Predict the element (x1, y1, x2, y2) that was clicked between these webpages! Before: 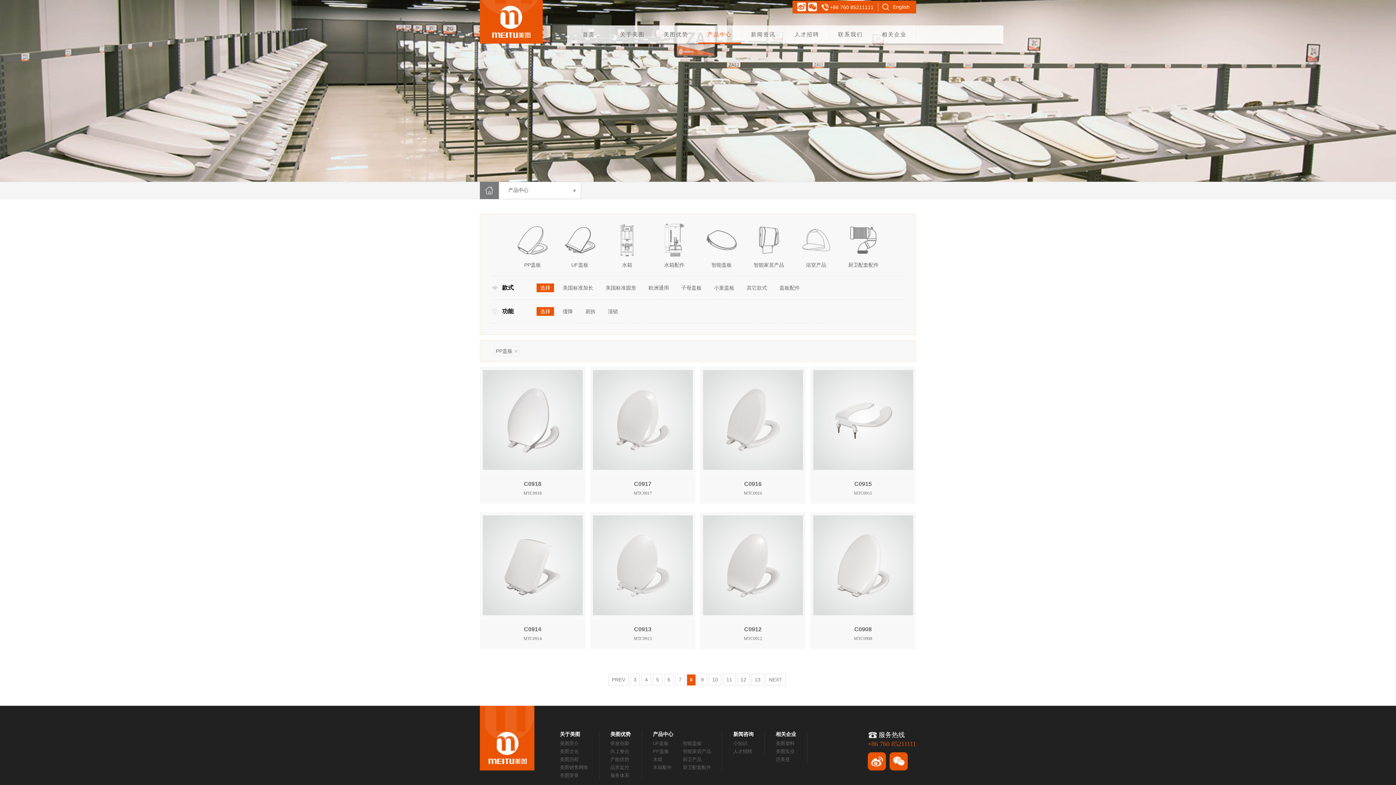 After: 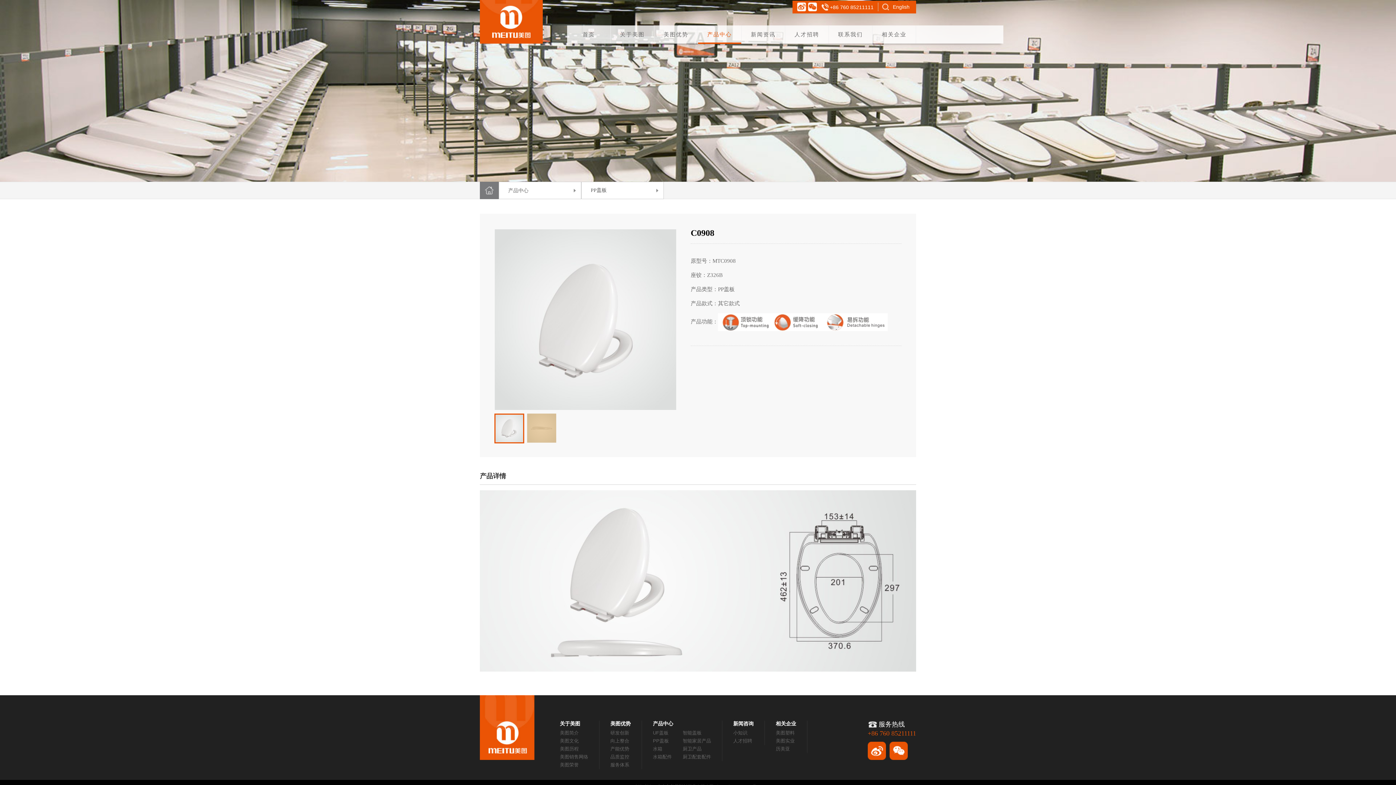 Action: bbox: (813, 515, 913, 615)